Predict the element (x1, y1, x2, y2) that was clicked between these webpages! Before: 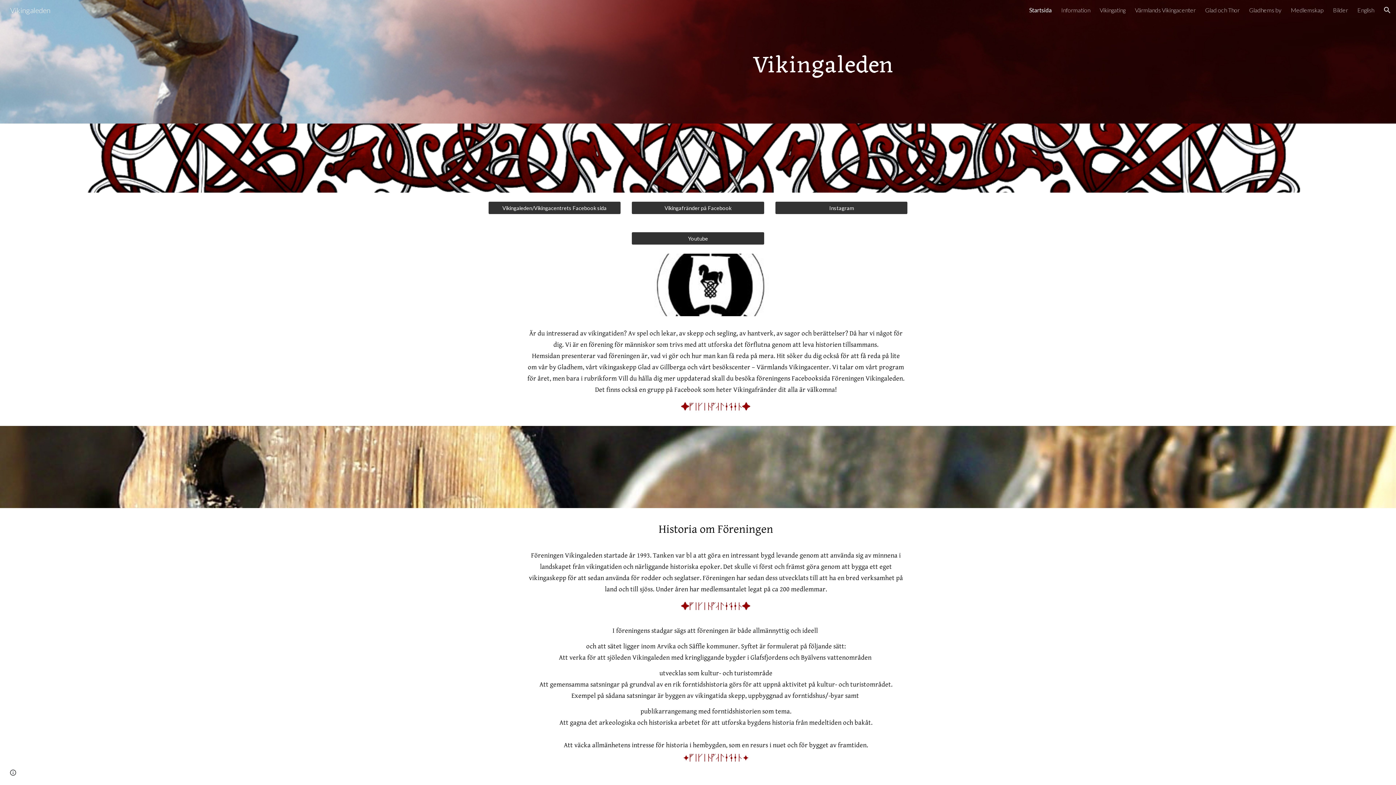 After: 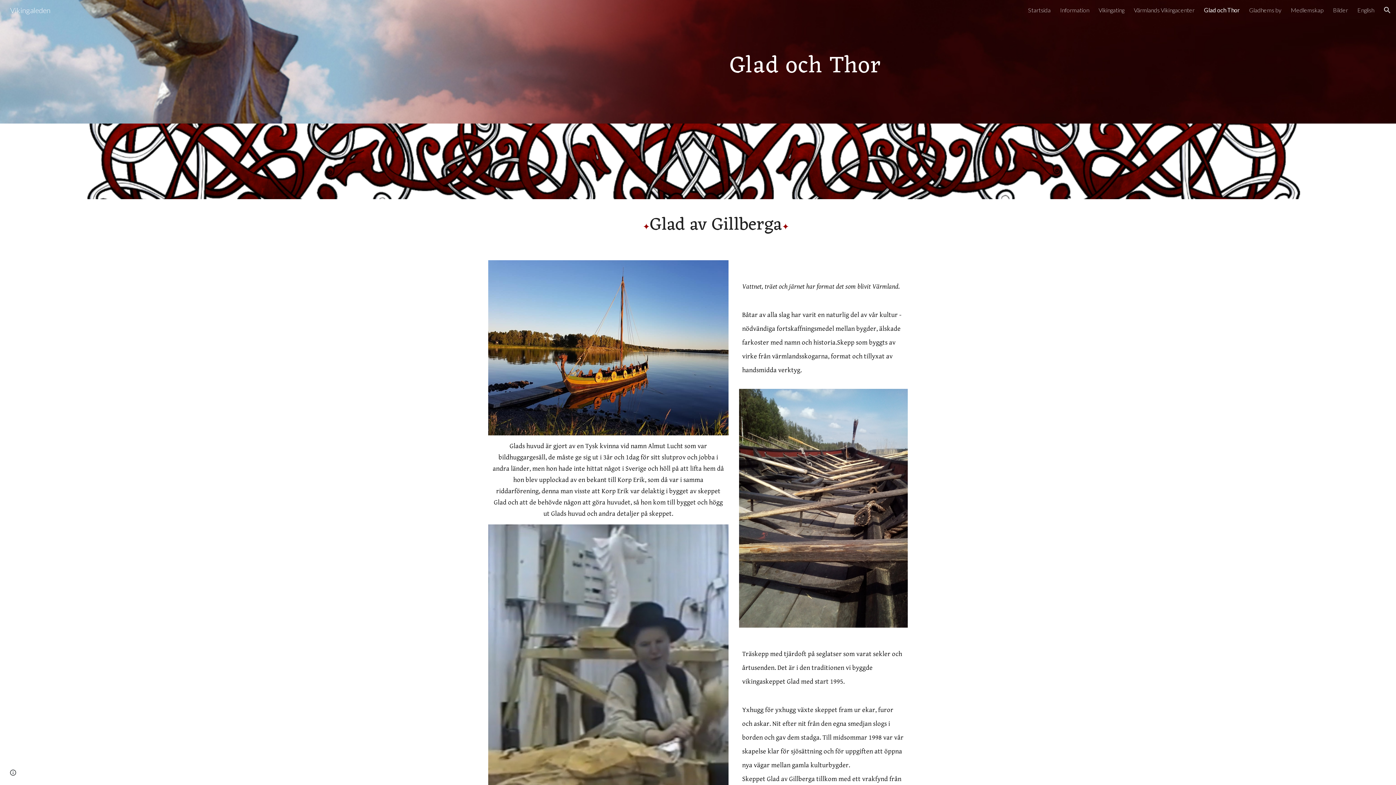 Action: label: Glad och Thor bbox: (1205, 6, 1240, 13)